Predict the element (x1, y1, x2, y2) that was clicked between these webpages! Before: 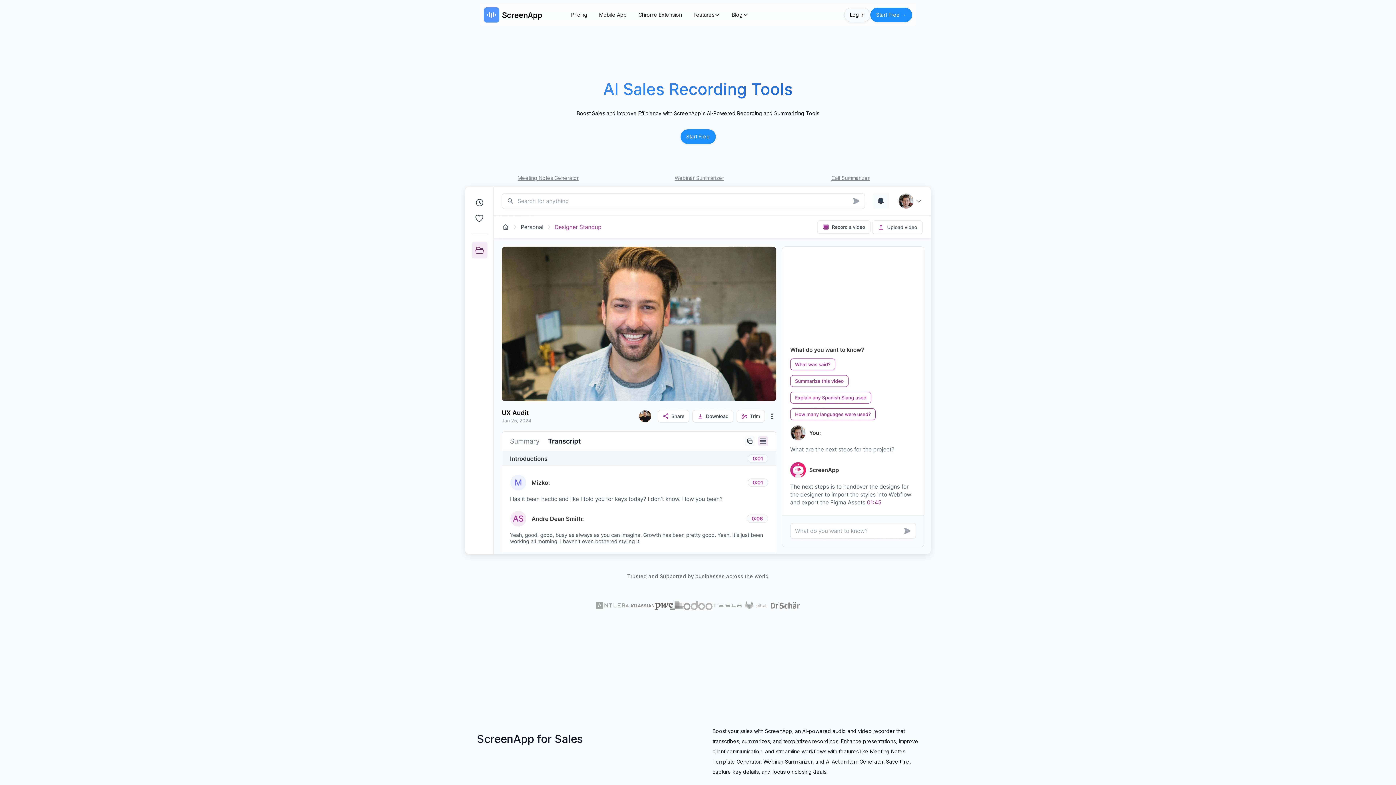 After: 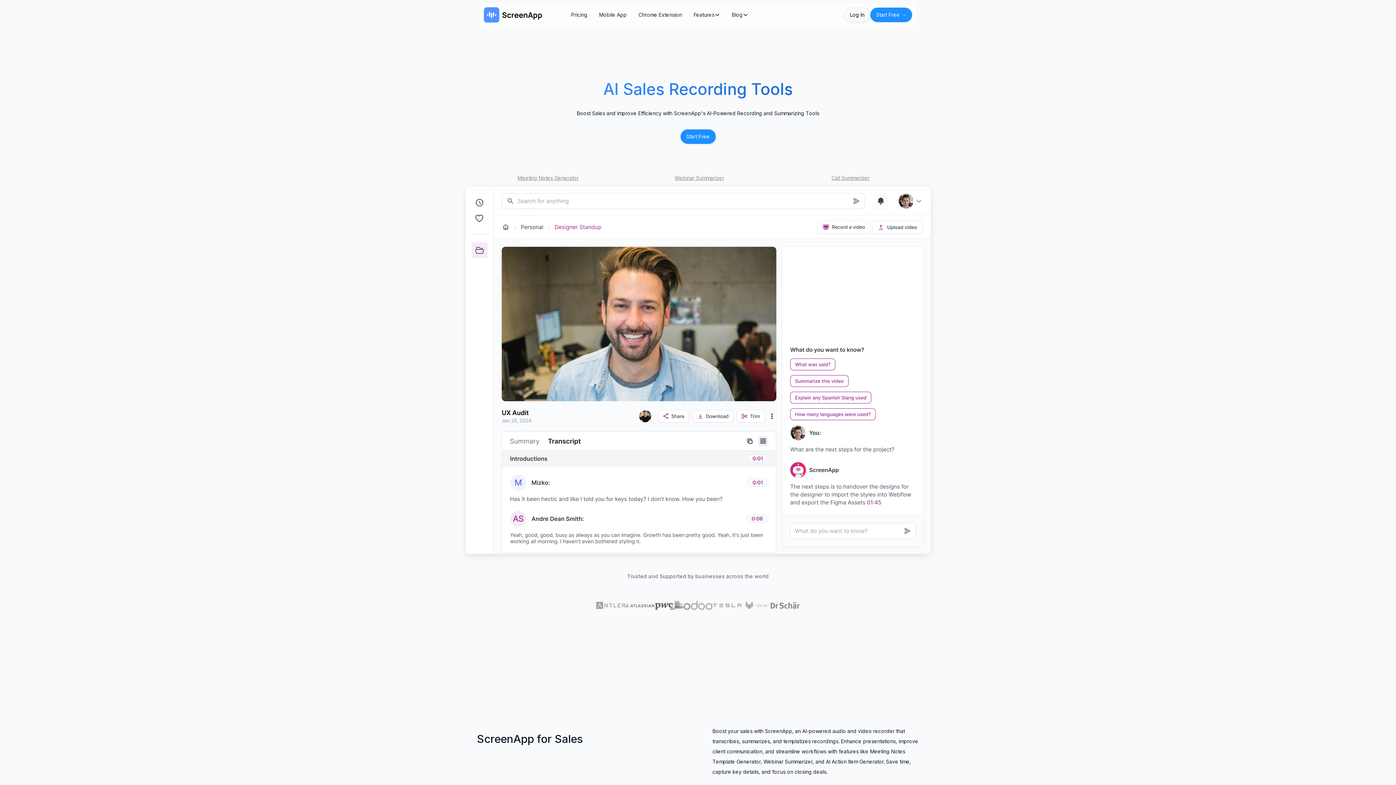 Action: label: Blog bbox: (726, 4, 754, 25)